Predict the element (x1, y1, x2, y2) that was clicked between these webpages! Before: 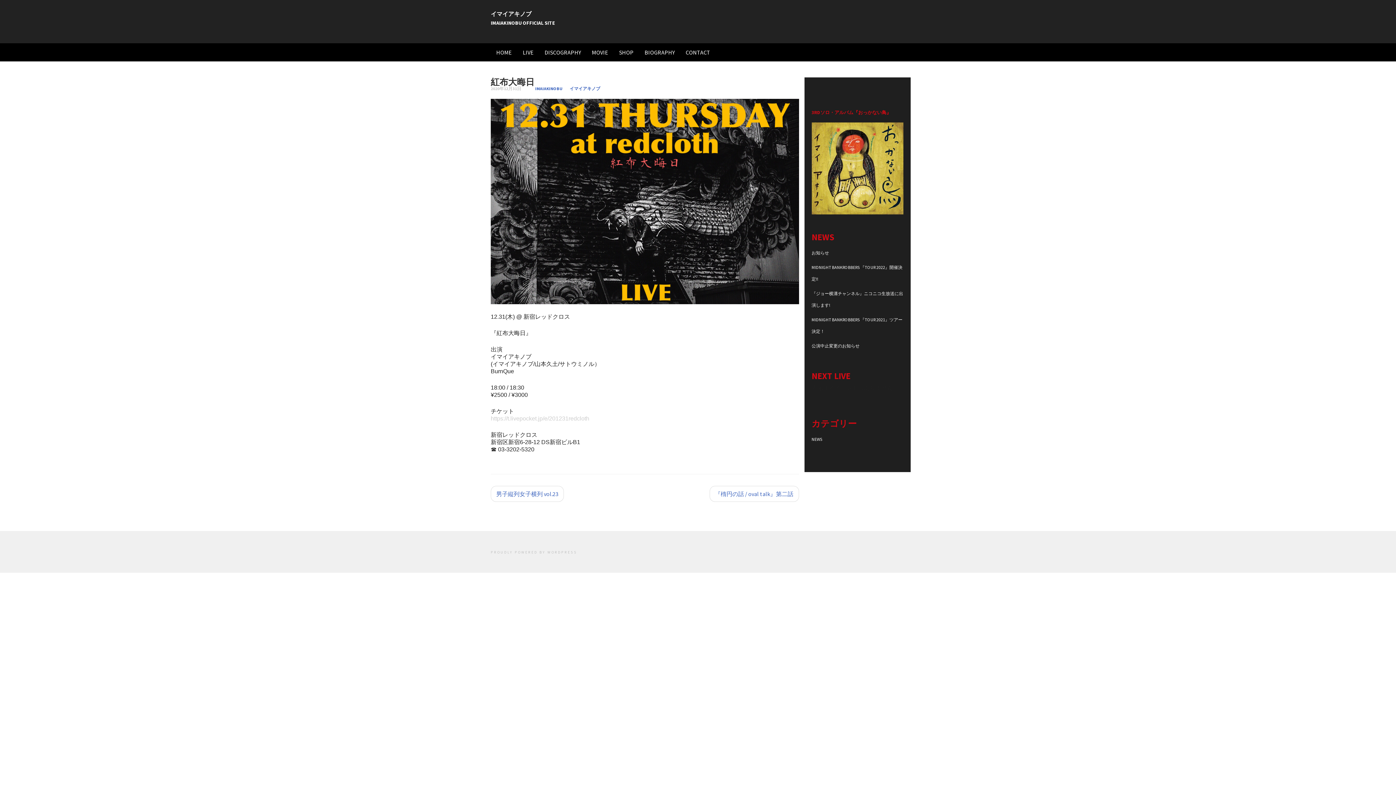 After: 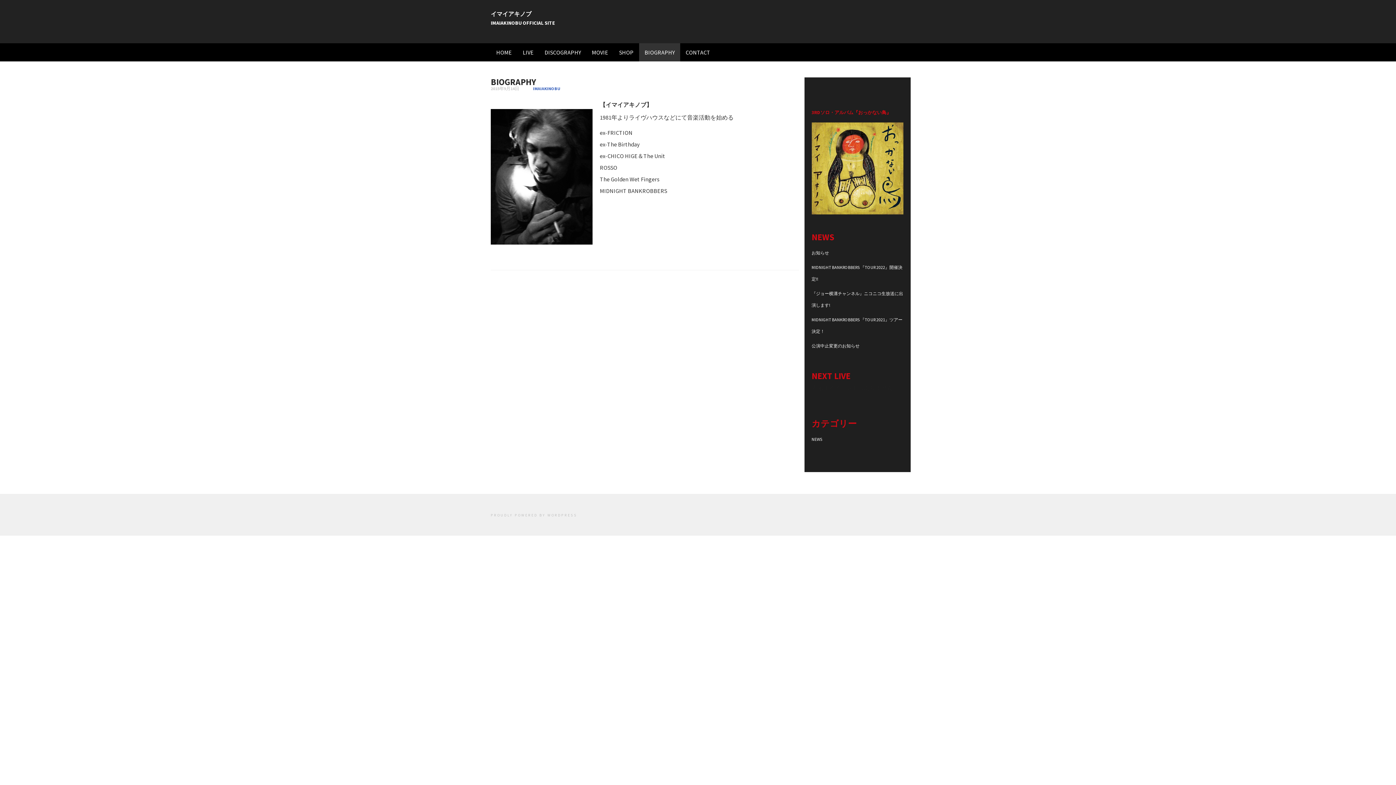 Action: bbox: (639, 43, 680, 61) label: BIOGRAPHY